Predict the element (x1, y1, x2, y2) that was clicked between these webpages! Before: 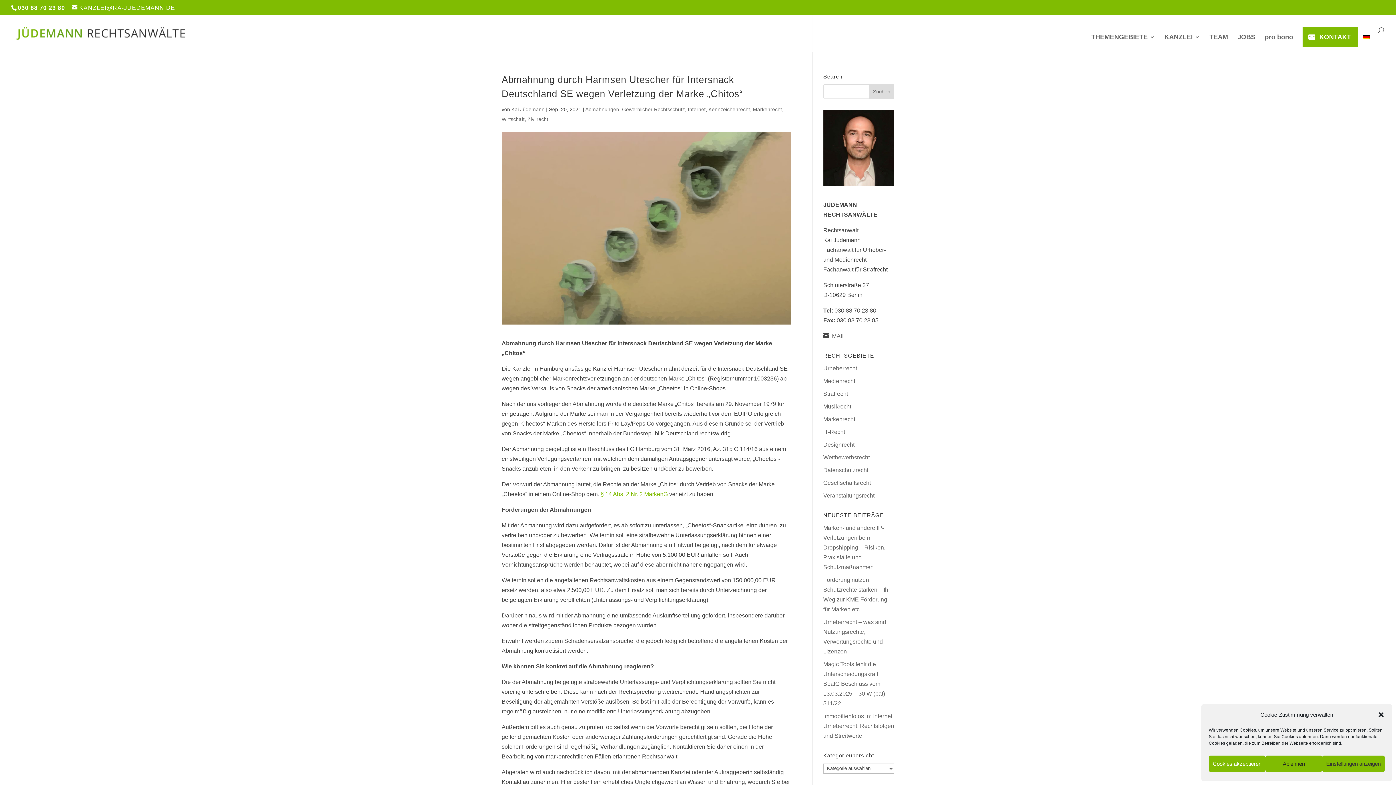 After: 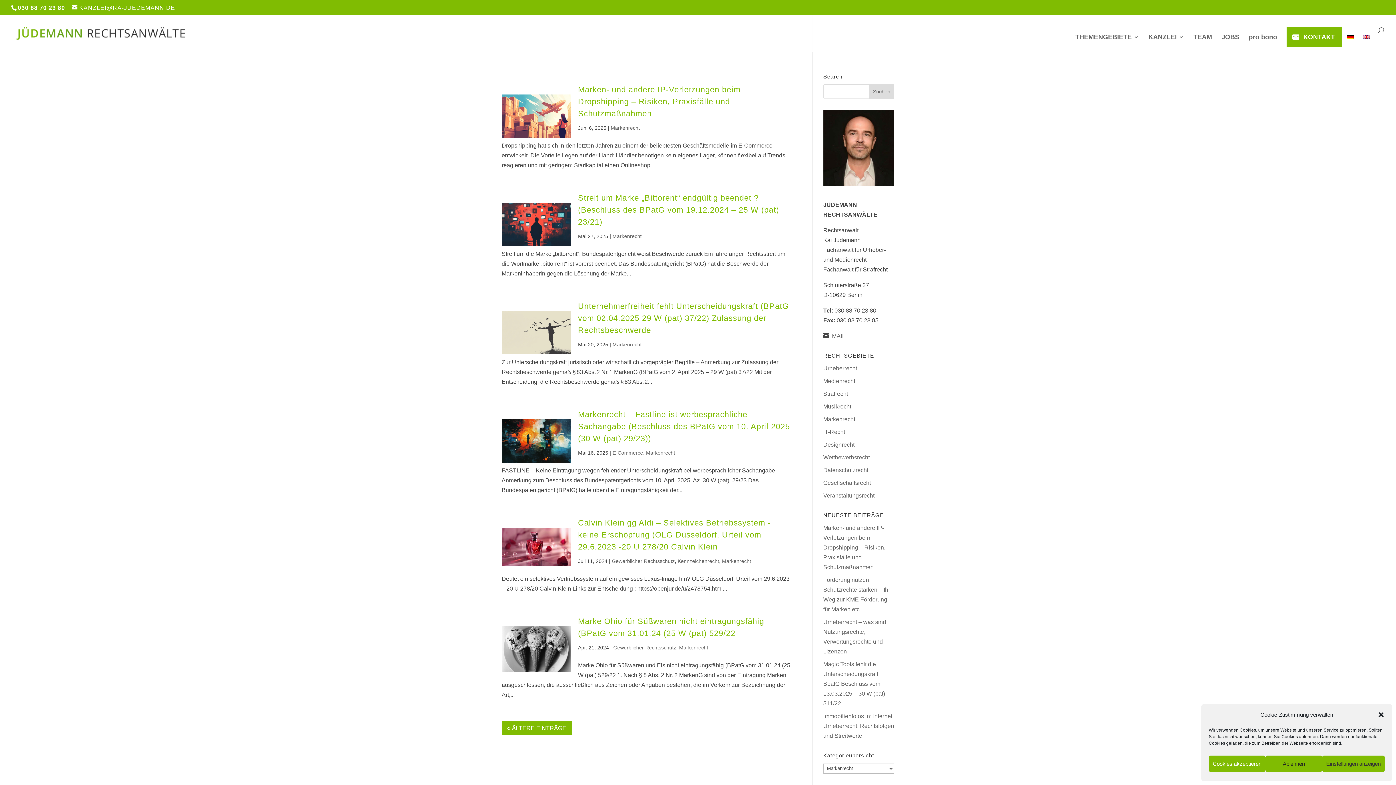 Action: label: Markenrecht bbox: (753, 106, 782, 112)